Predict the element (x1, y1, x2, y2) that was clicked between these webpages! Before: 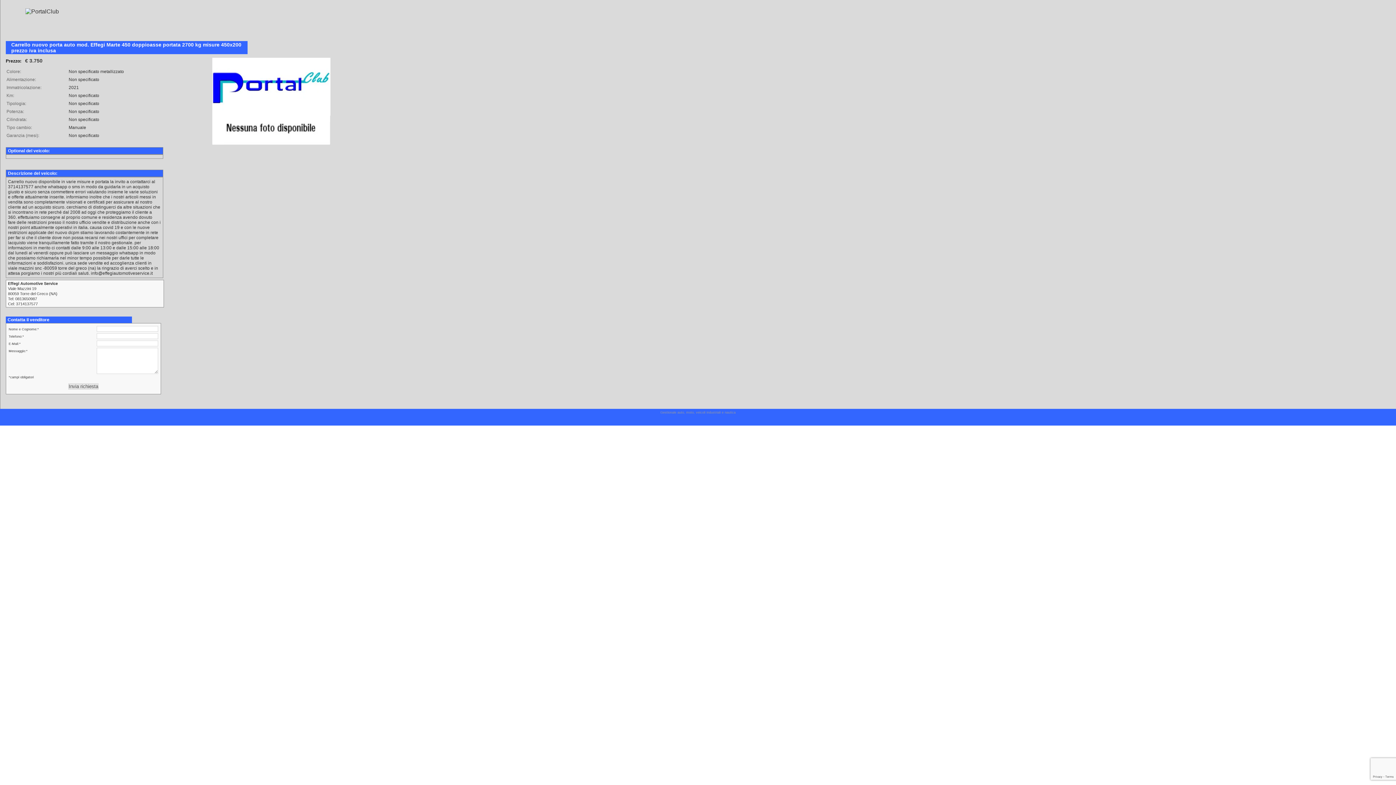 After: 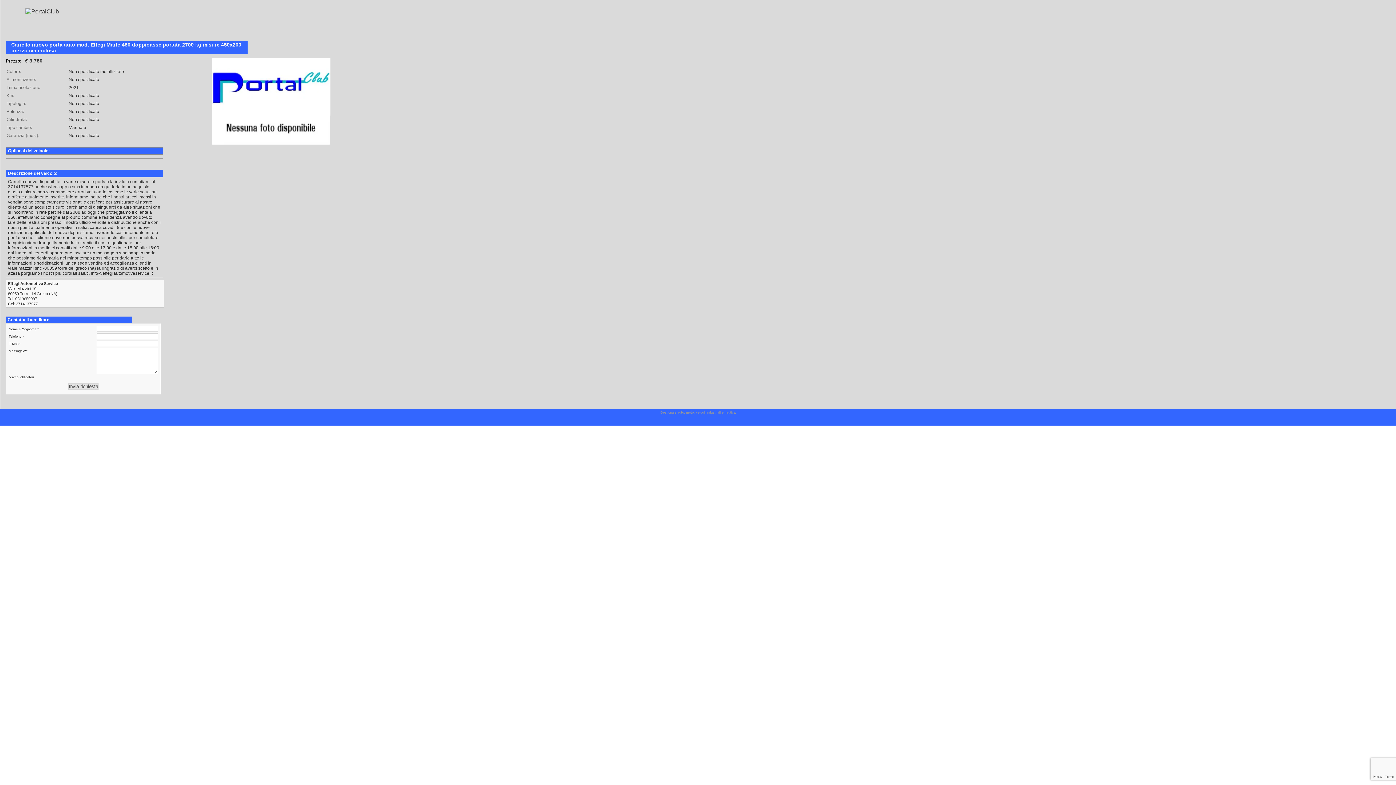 Action: bbox: (68, 383, 98, 389) label: Invia richiesta